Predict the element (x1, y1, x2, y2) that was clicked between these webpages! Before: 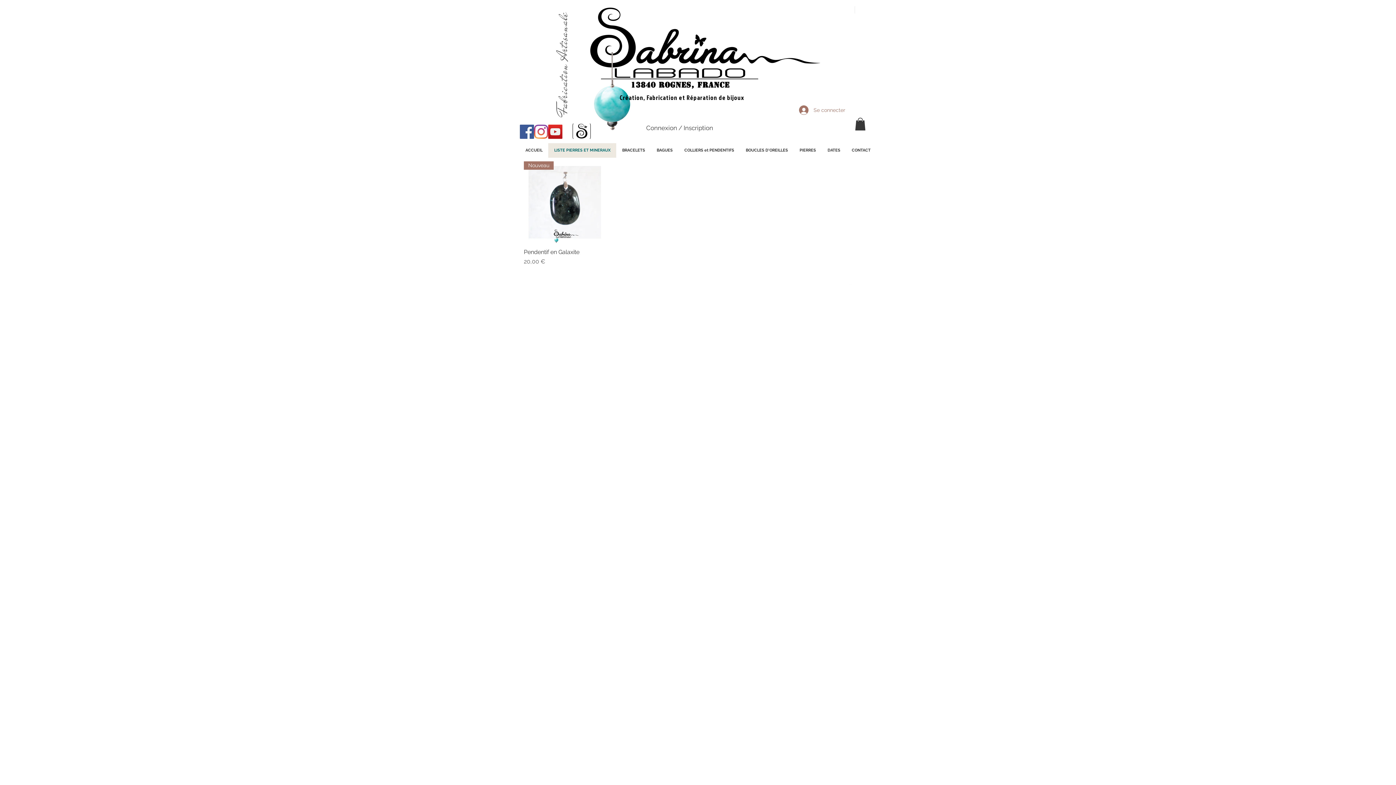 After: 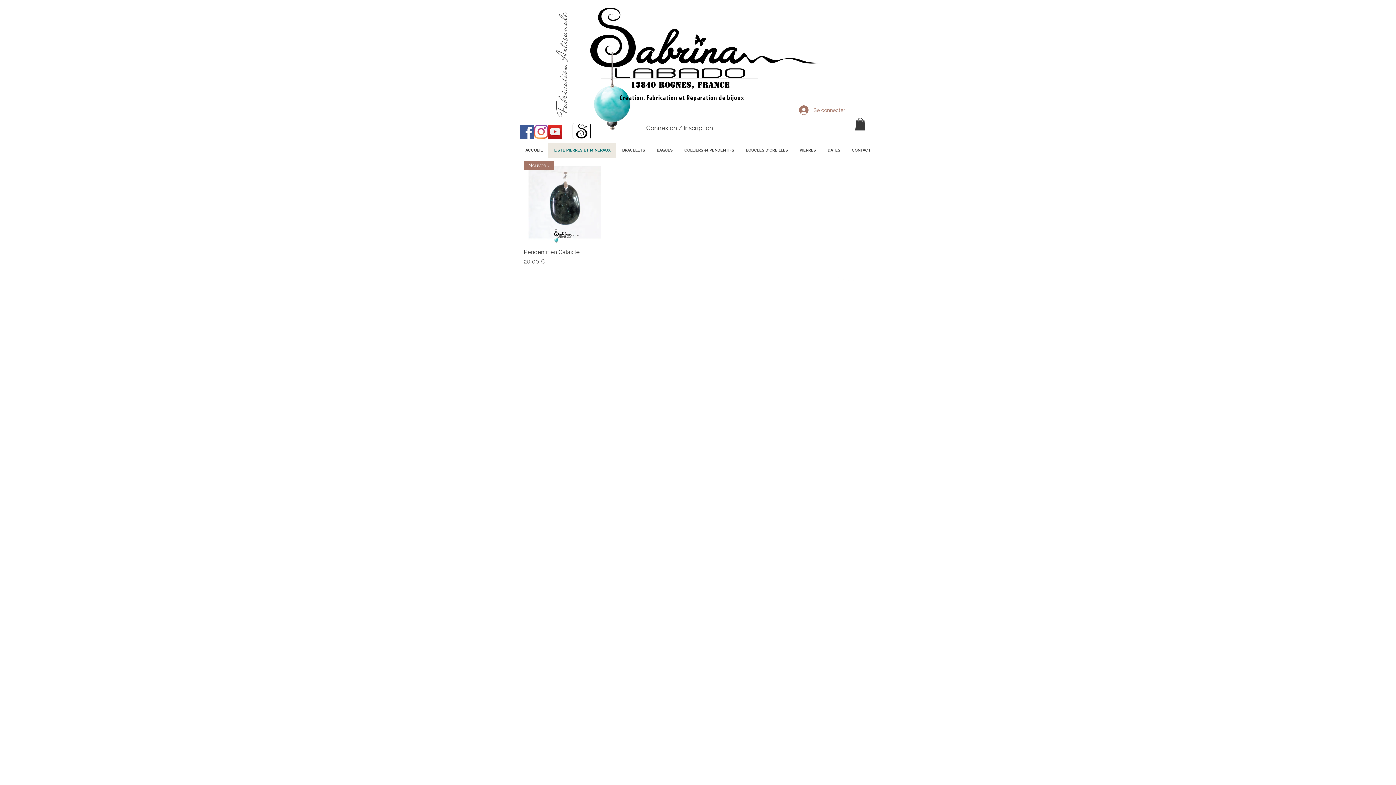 Action: bbox: (534, 124, 548, 138)